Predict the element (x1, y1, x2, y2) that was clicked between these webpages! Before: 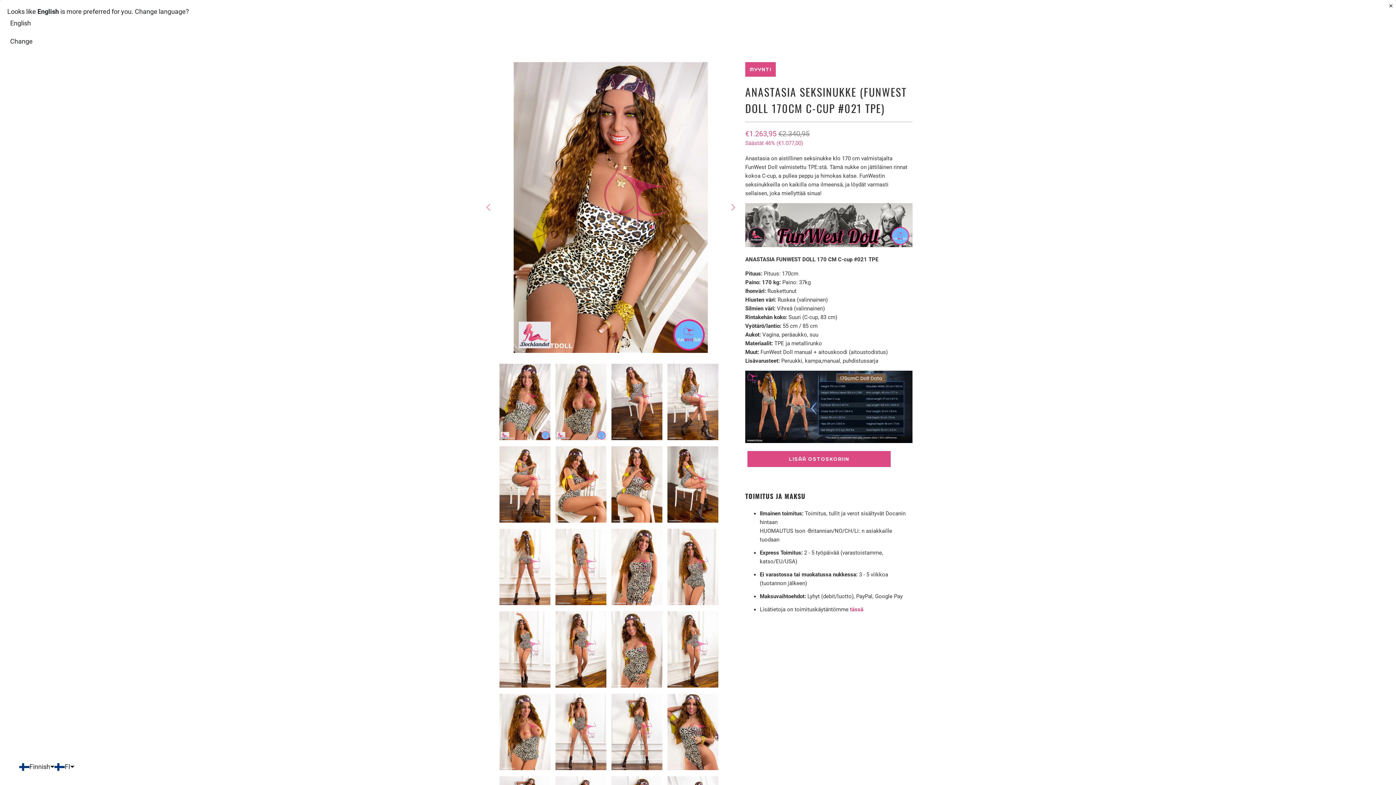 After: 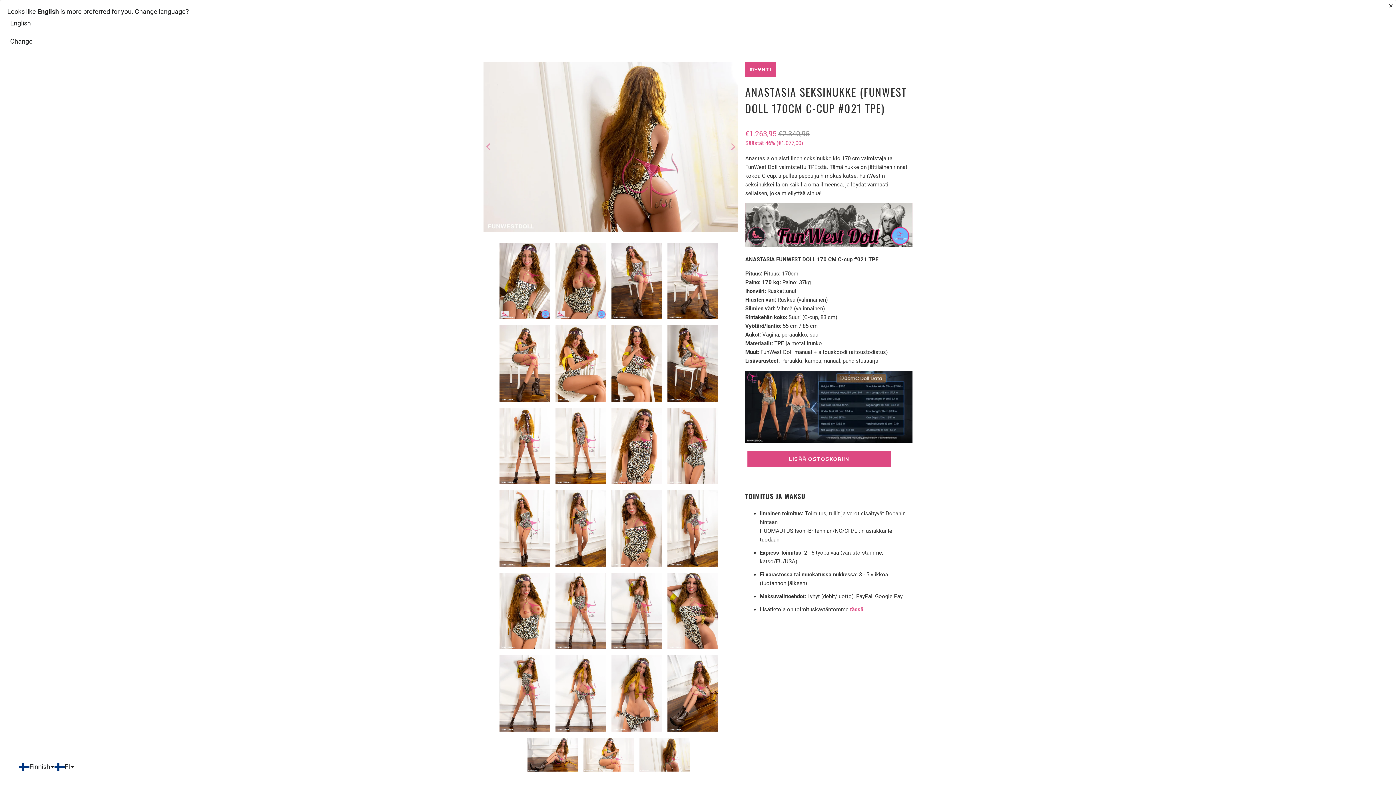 Action: bbox: (483, 62, 494, 353) label: Previous